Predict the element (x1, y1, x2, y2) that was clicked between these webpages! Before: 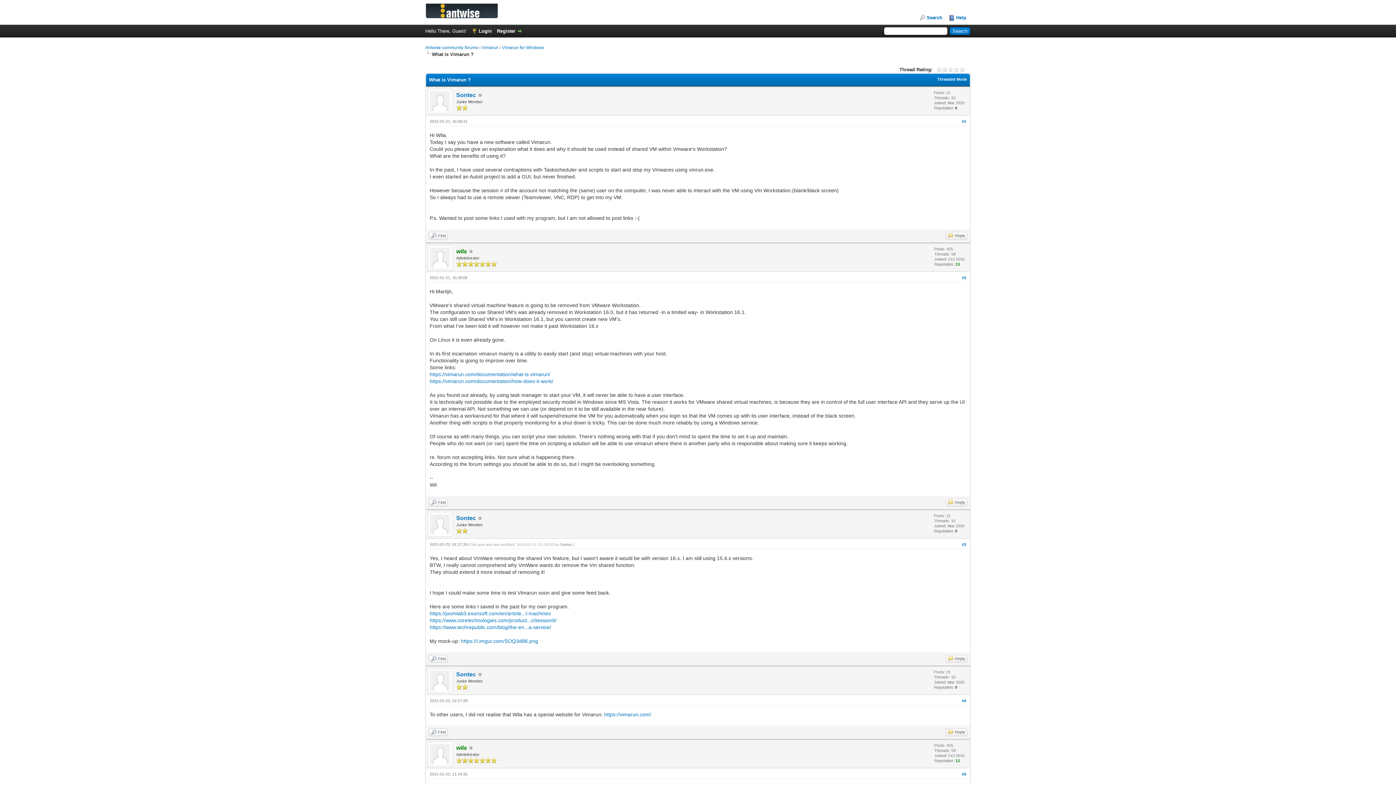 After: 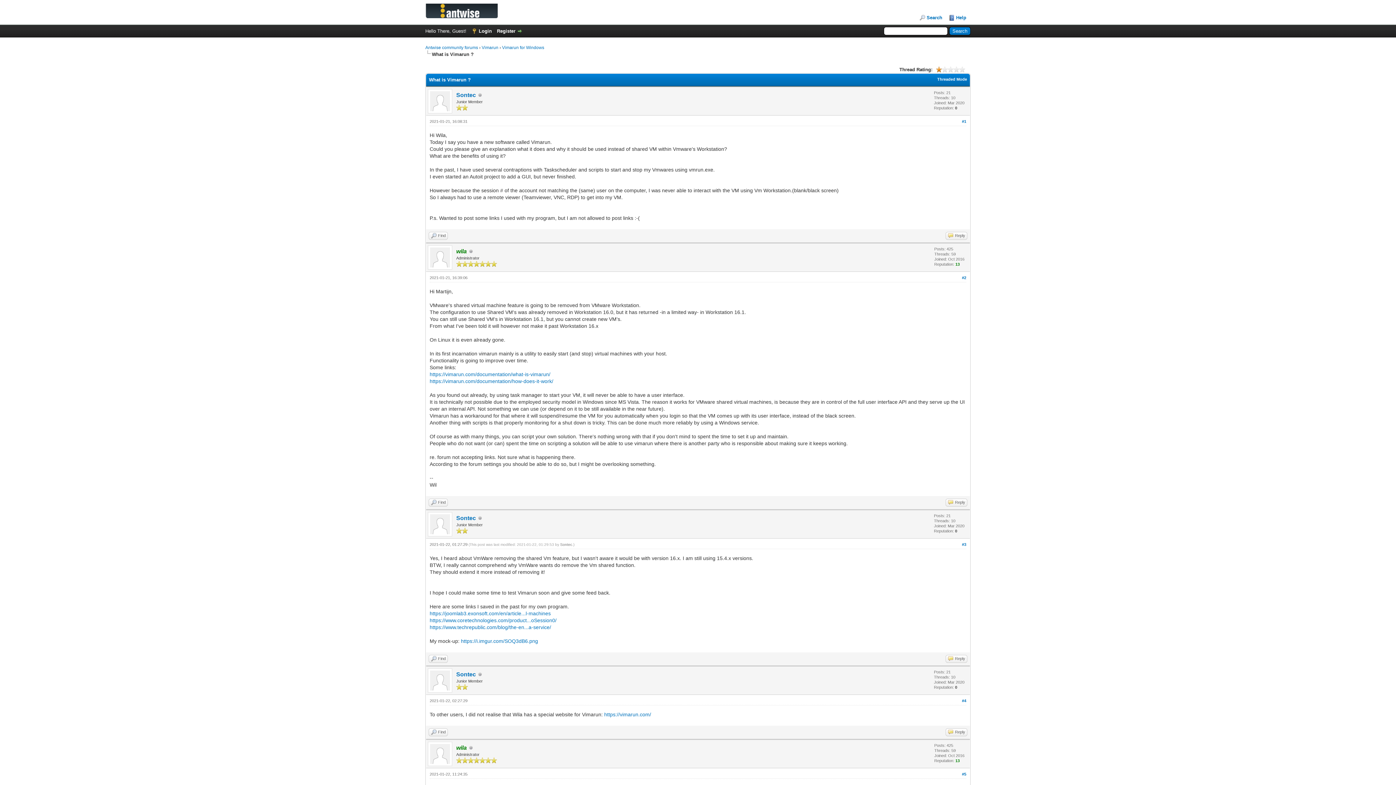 Action: bbox: (936, 66, 942, 72) label: 1